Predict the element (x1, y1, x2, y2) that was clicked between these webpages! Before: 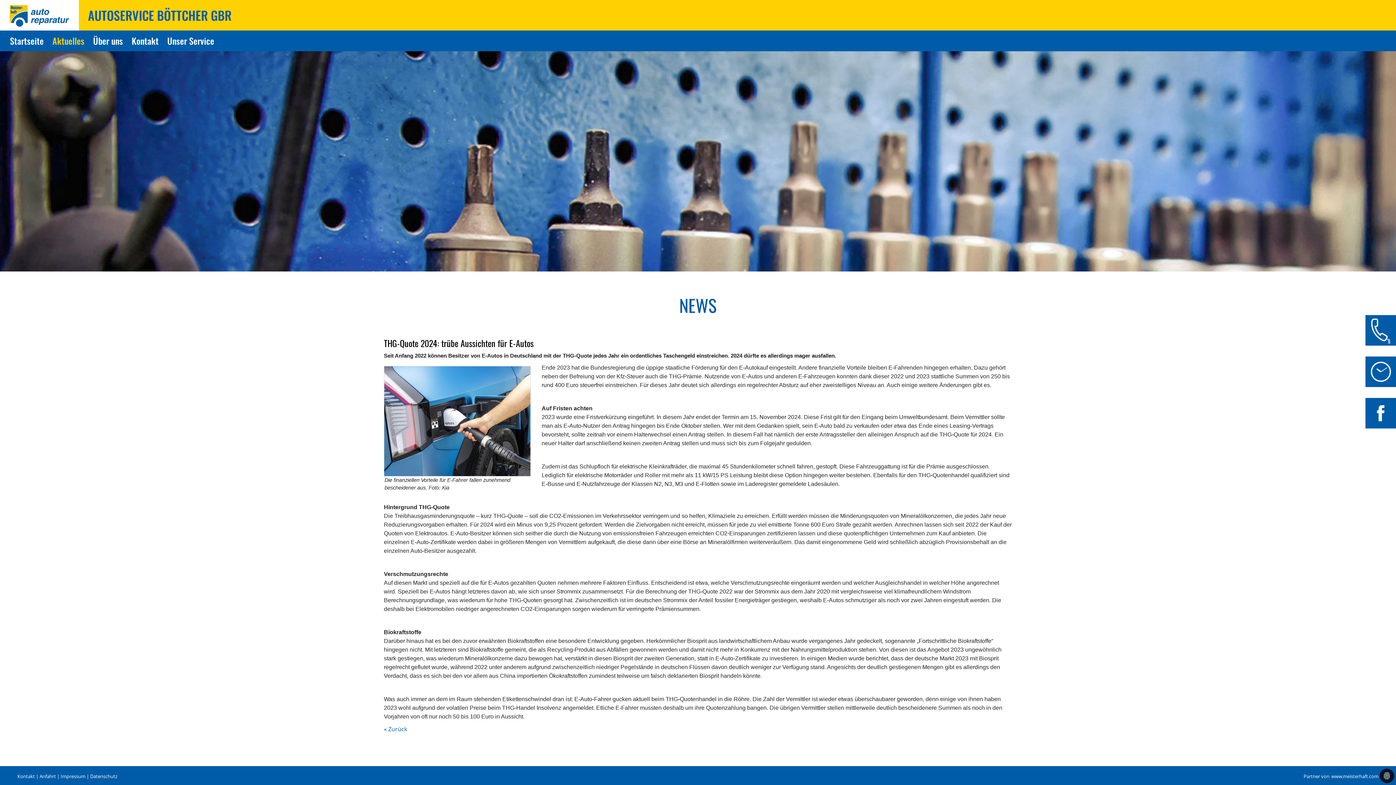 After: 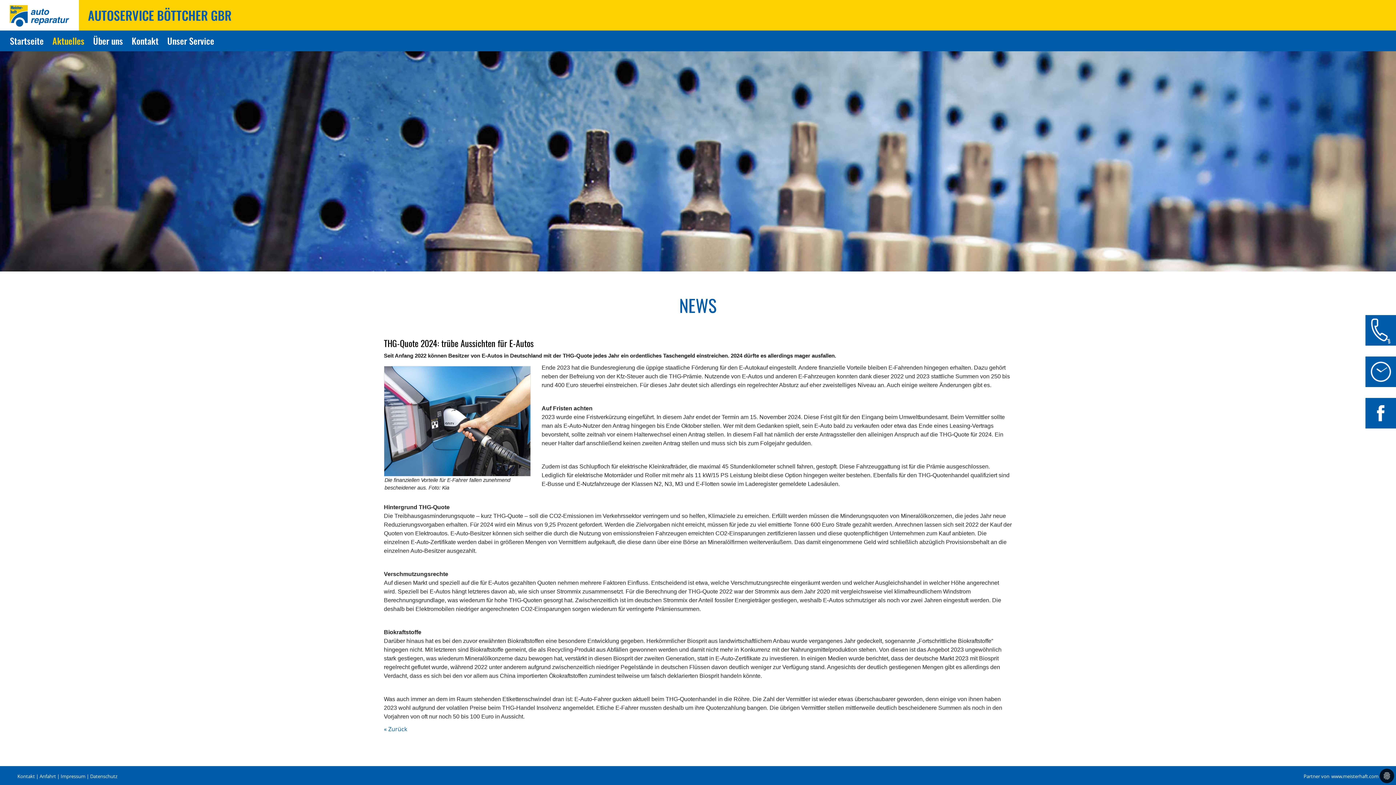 Action: bbox: (384, 366, 530, 476)